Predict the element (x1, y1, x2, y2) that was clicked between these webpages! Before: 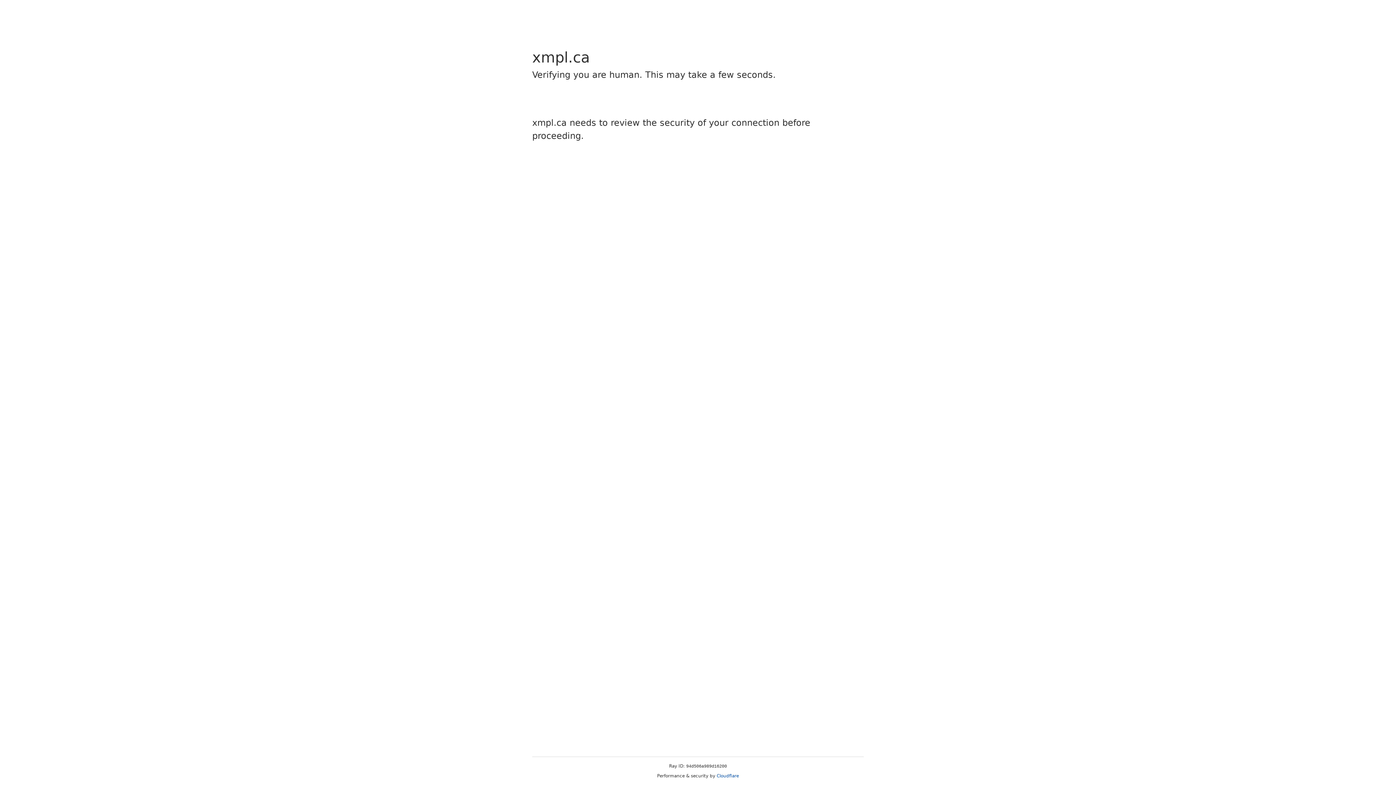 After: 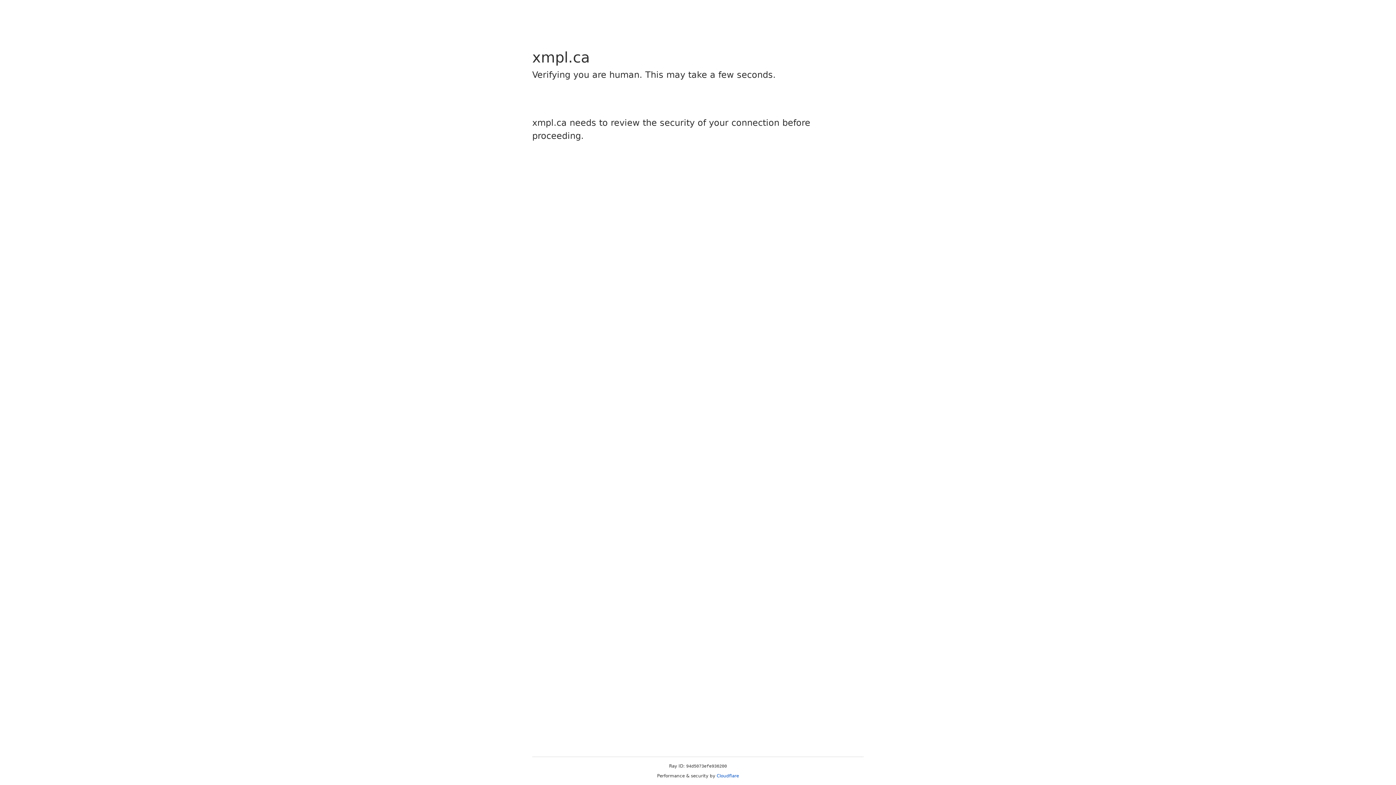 Action: label: Cloudflare bbox: (716, 773, 739, 778)